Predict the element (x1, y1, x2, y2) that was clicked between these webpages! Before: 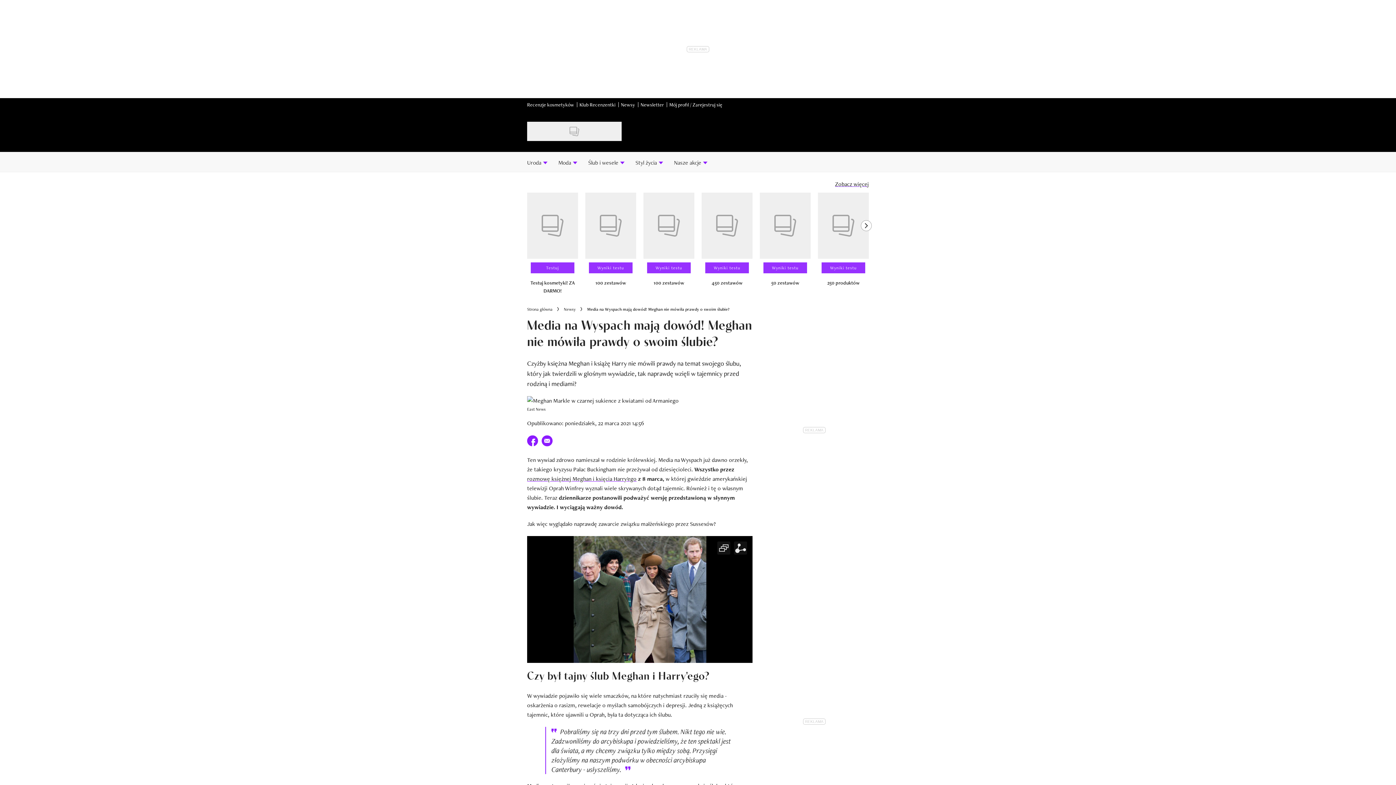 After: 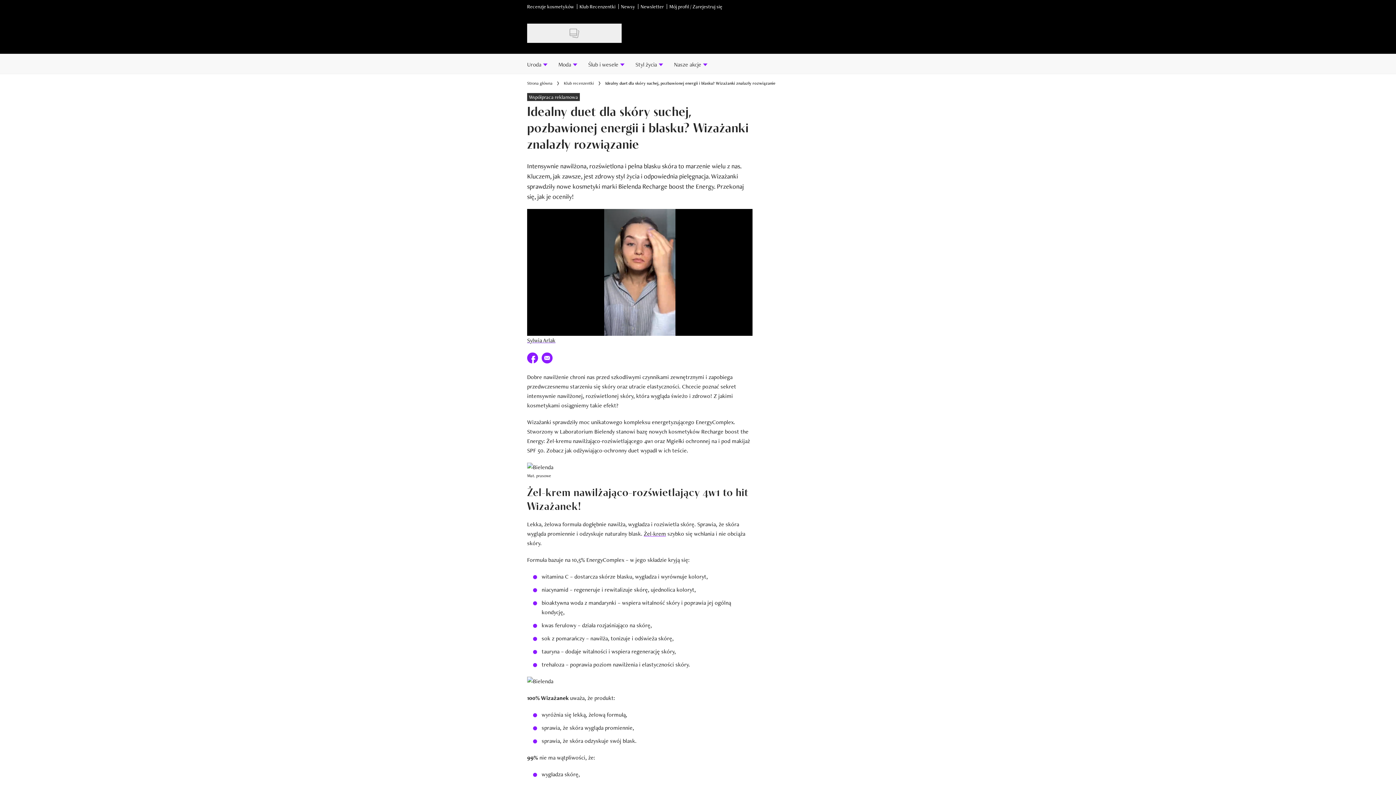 Action: bbox: (643, 278, 694, 286) label: 100 zestawów